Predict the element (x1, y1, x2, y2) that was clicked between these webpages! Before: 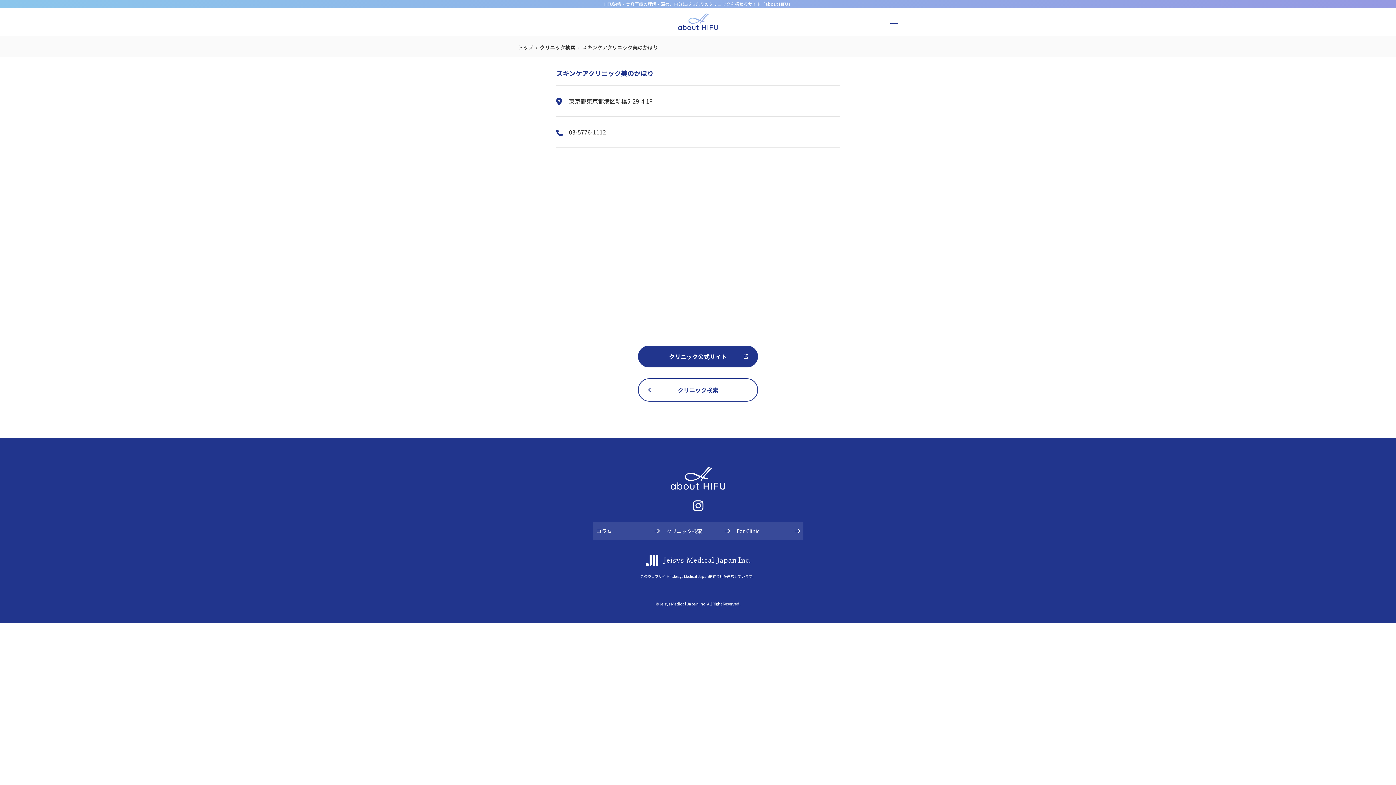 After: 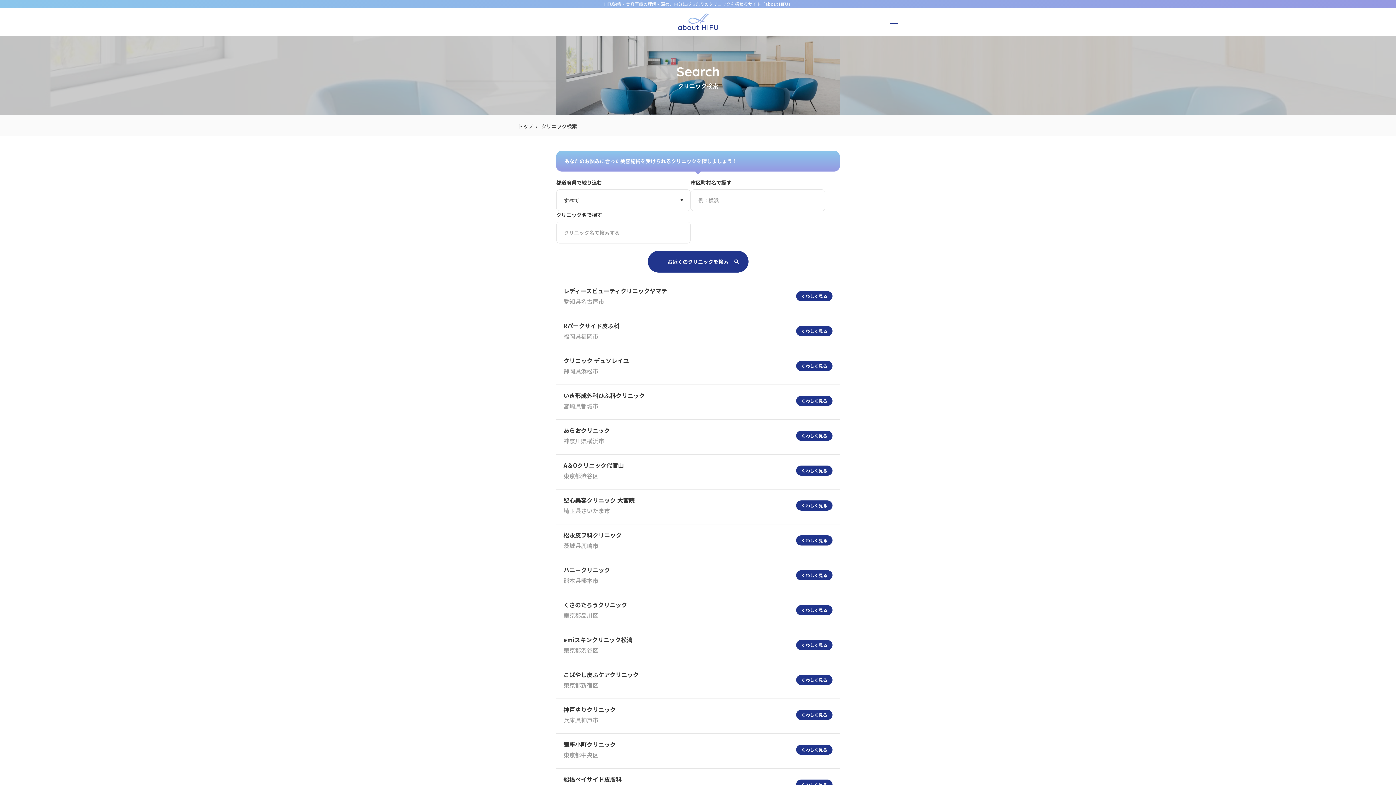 Action: bbox: (678, 13, 718, 30)